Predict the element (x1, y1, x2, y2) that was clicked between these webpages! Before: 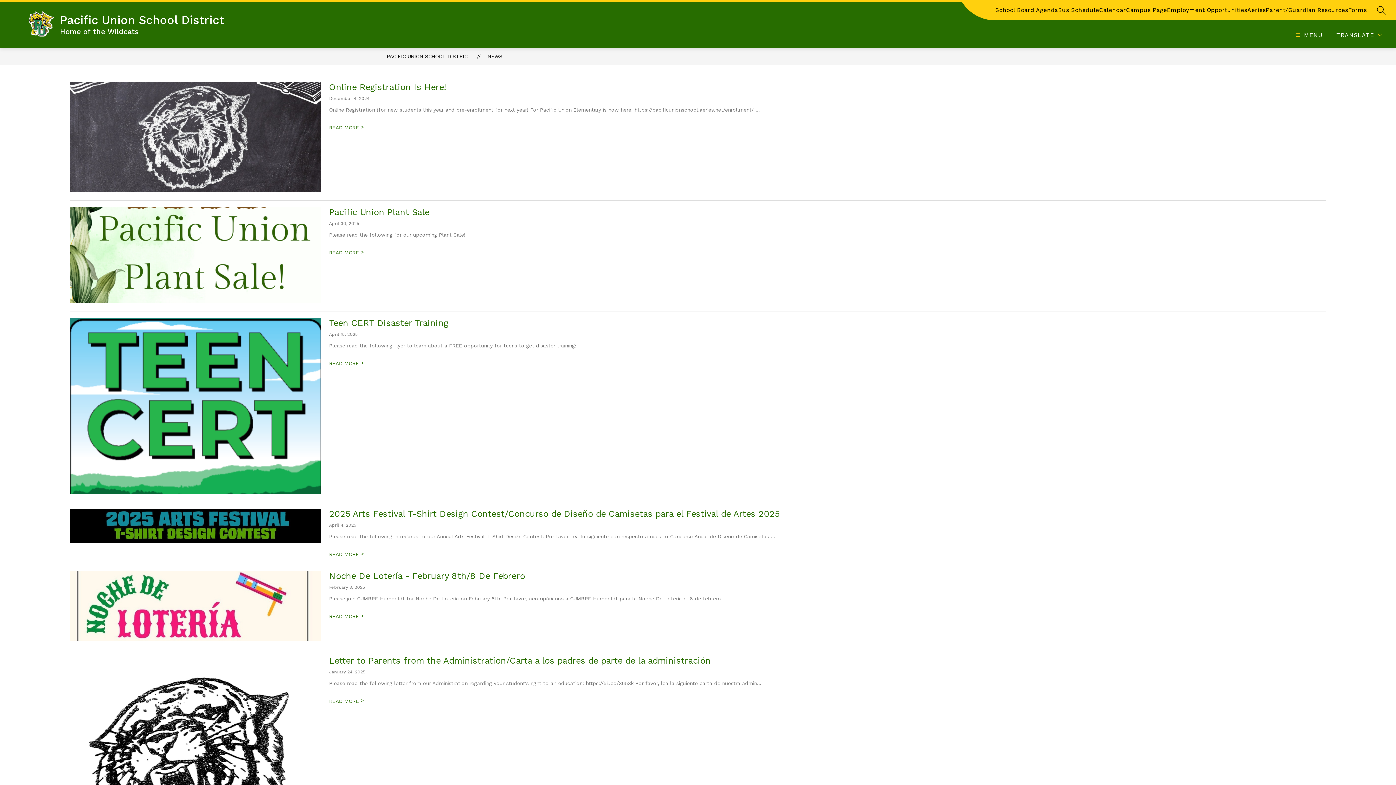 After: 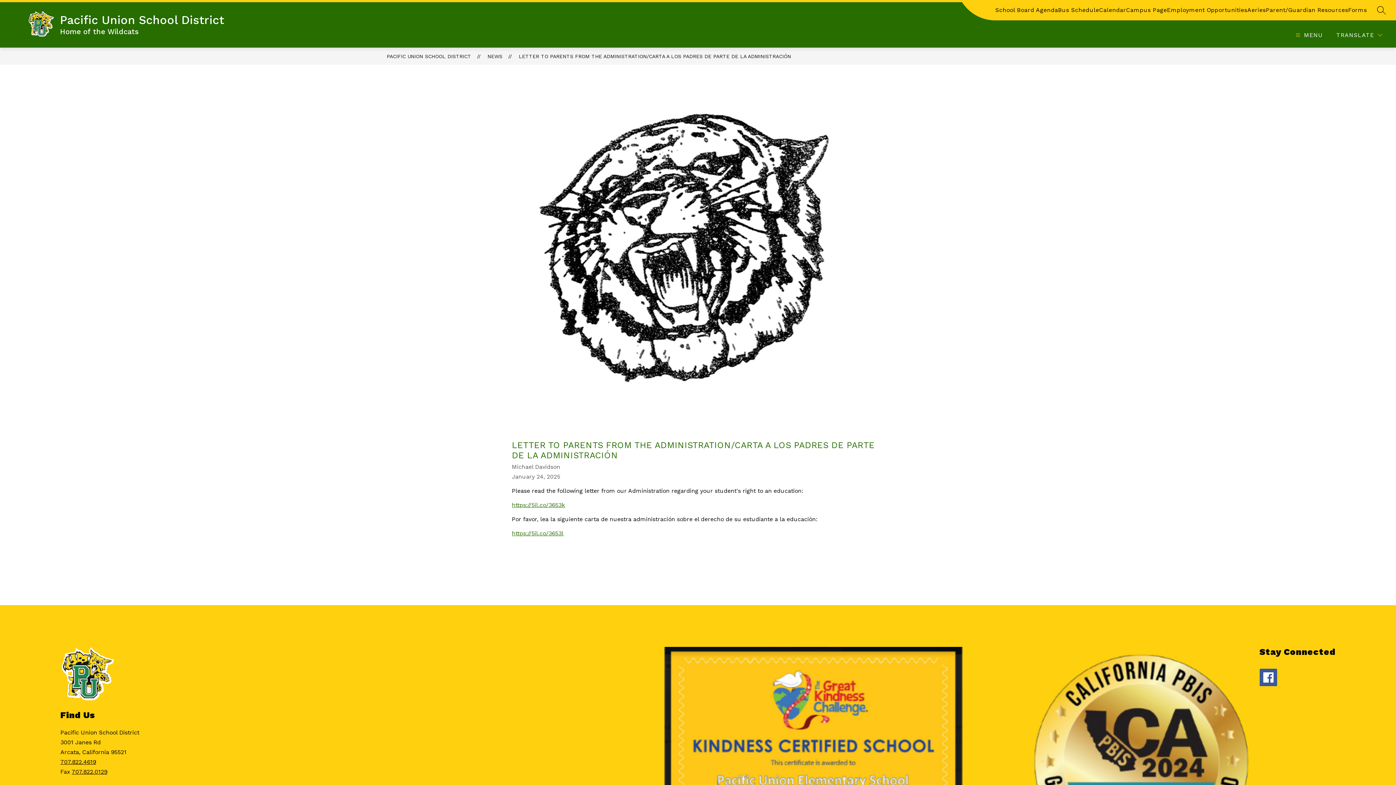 Action: bbox: (329, 656, 710, 666) label: Letter to Parents from the Administration/Carta a los padres de parte de la administración